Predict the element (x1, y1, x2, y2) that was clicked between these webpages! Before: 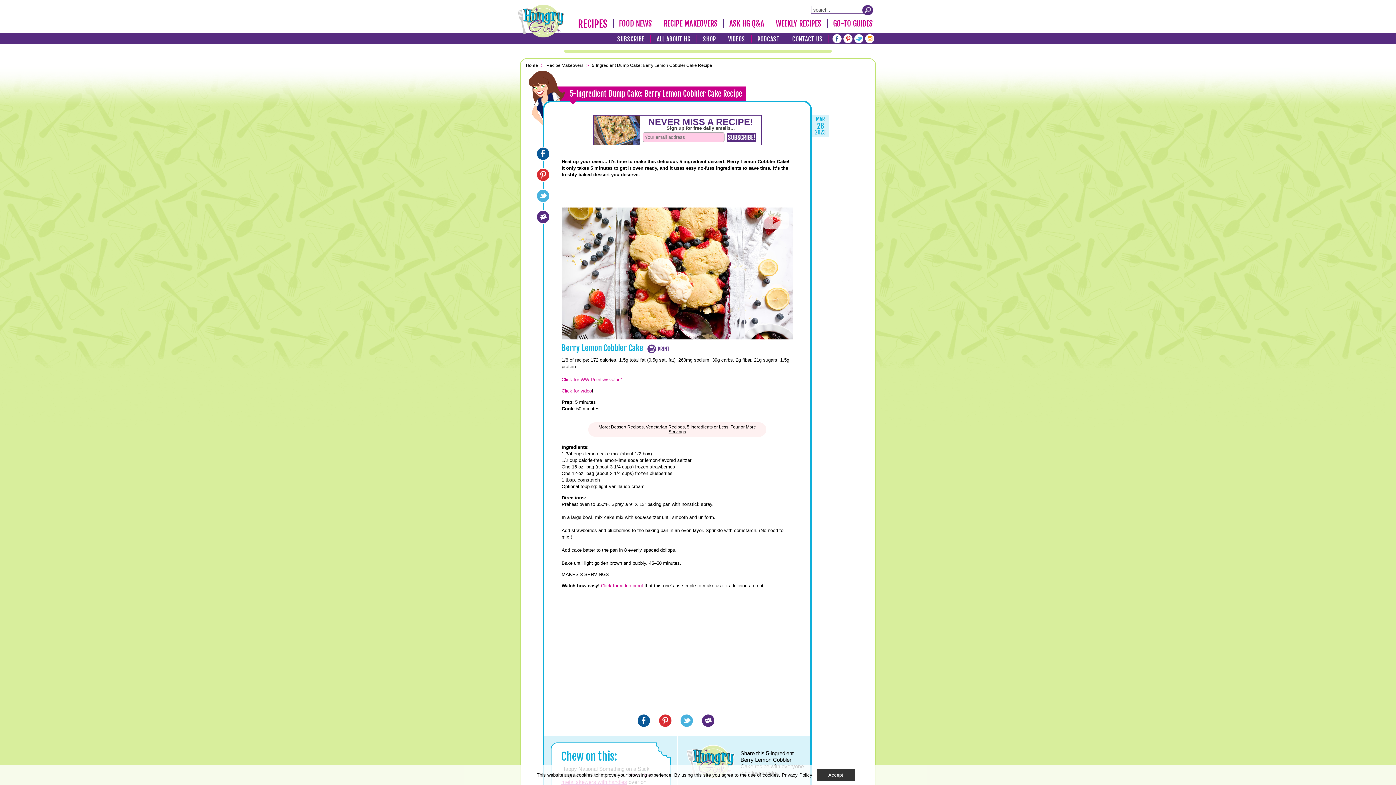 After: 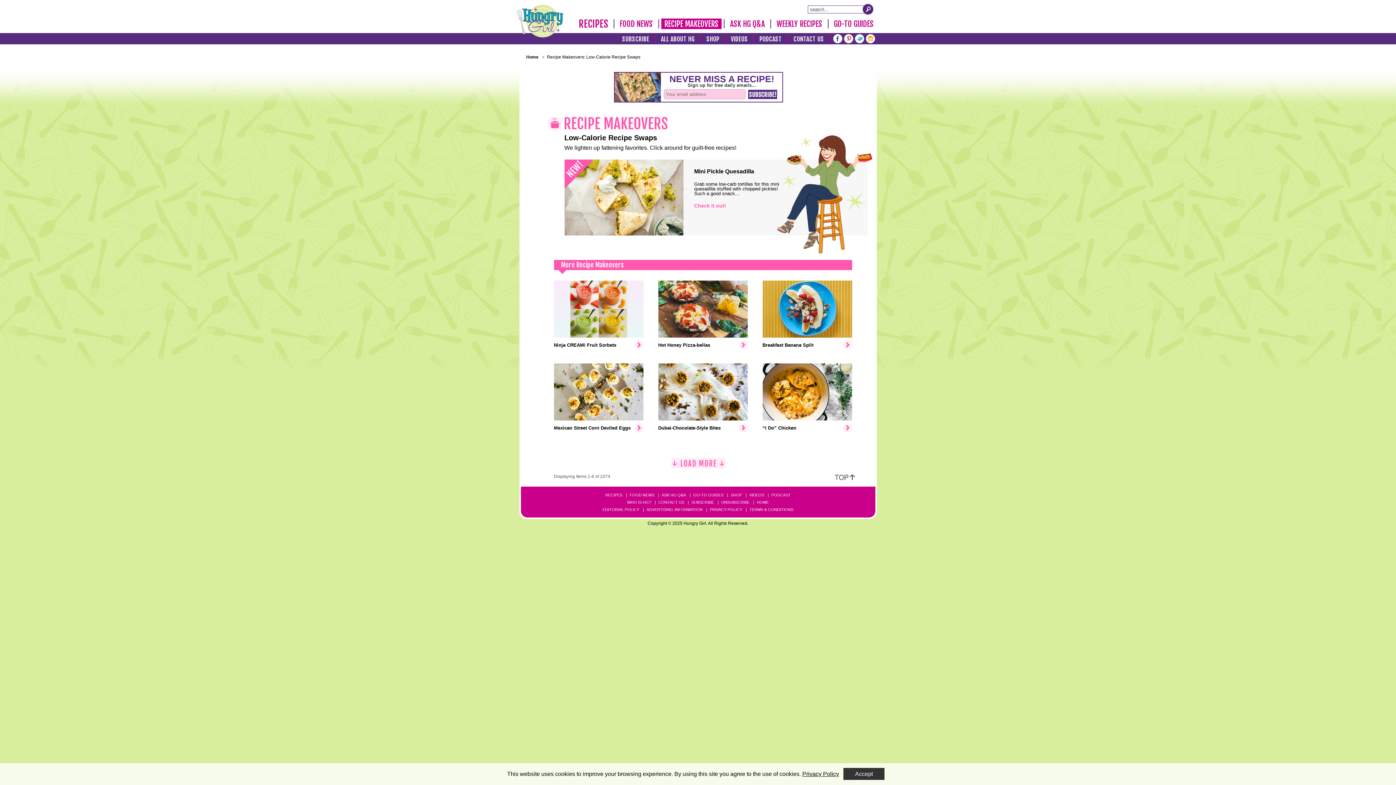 Action: bbox: (546, 62, 584, 68) label: Recipe Makeovers 